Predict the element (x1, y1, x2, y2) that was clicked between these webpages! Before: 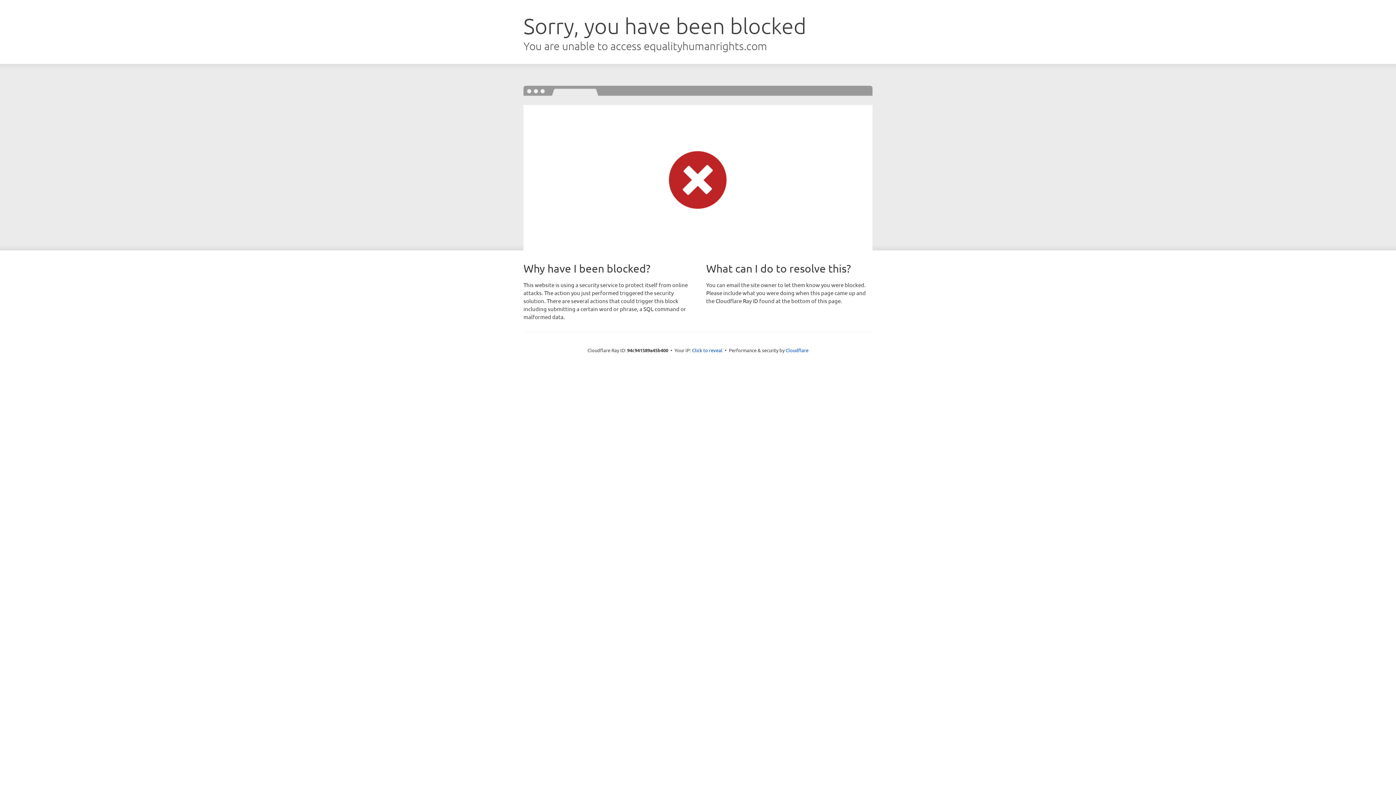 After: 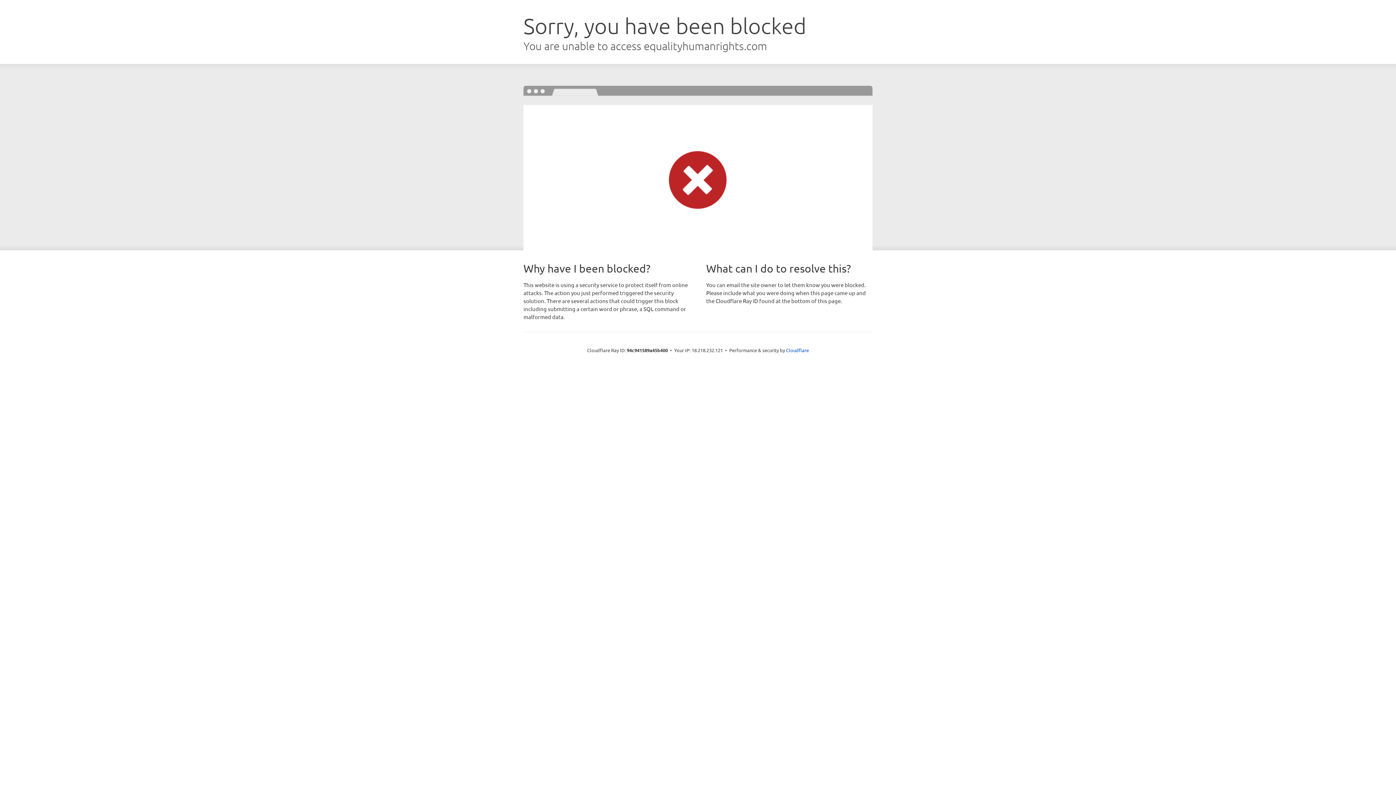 Action: bbox: (692, 346, 722, 353) label: Click to reveal